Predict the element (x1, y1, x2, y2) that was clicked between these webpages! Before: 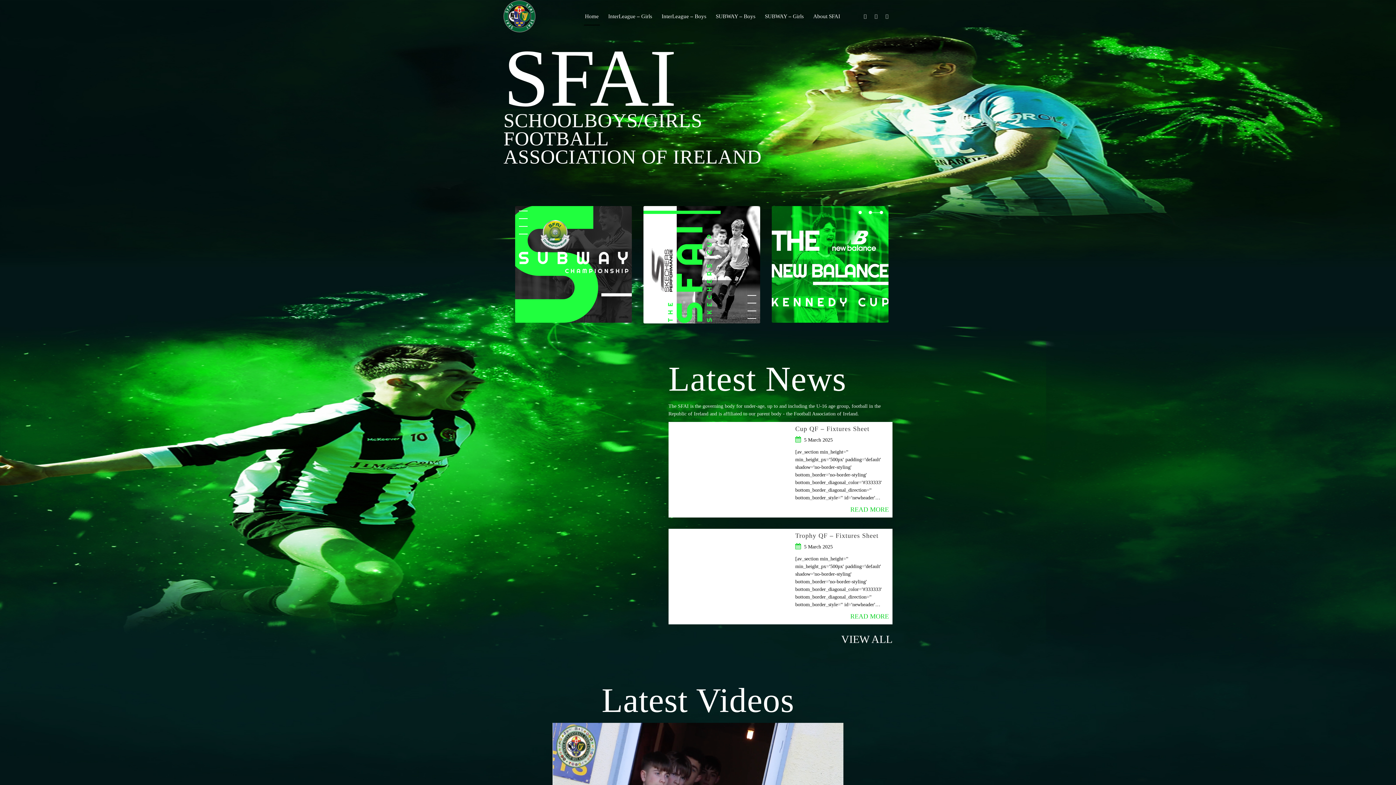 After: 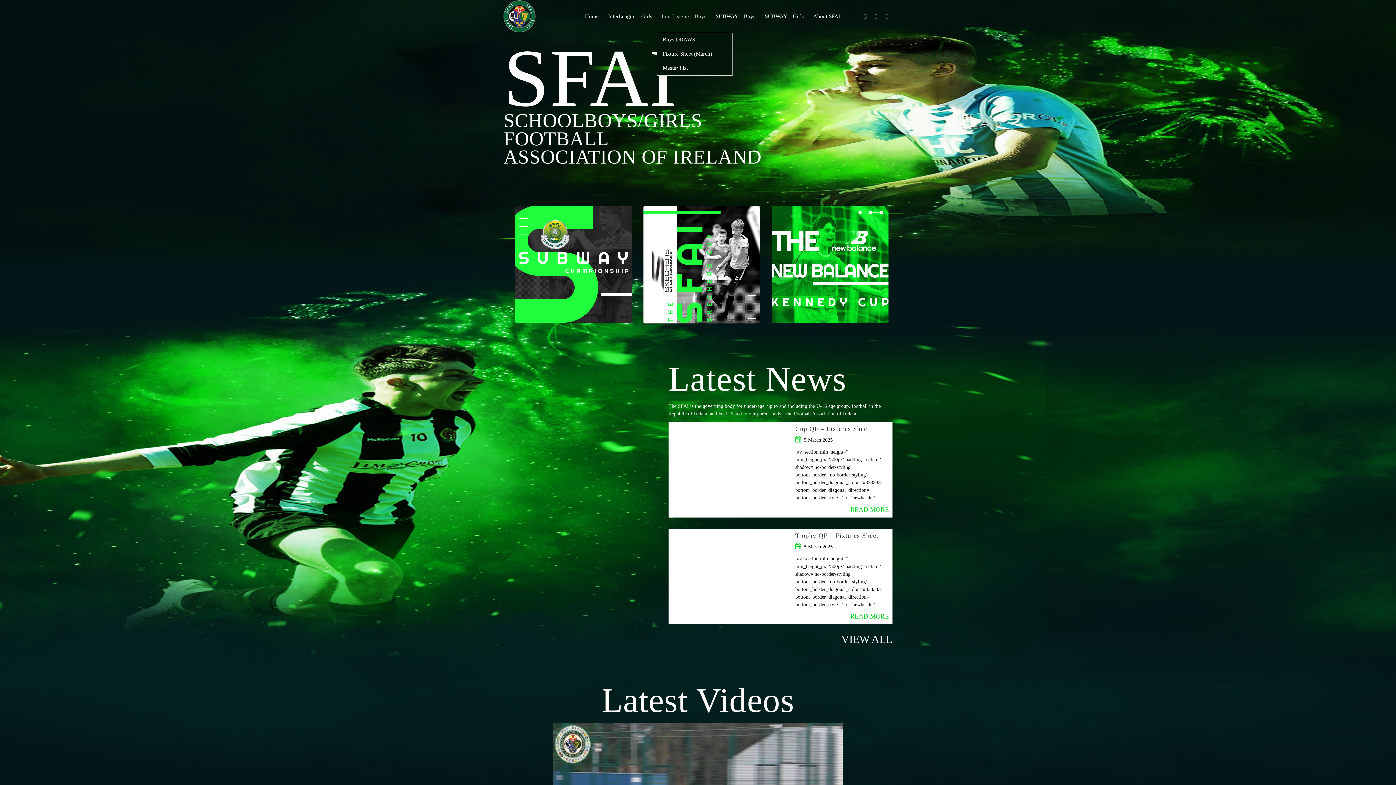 Action: bbox: (657, 0, 711, 32) label: InterLeague – Boys